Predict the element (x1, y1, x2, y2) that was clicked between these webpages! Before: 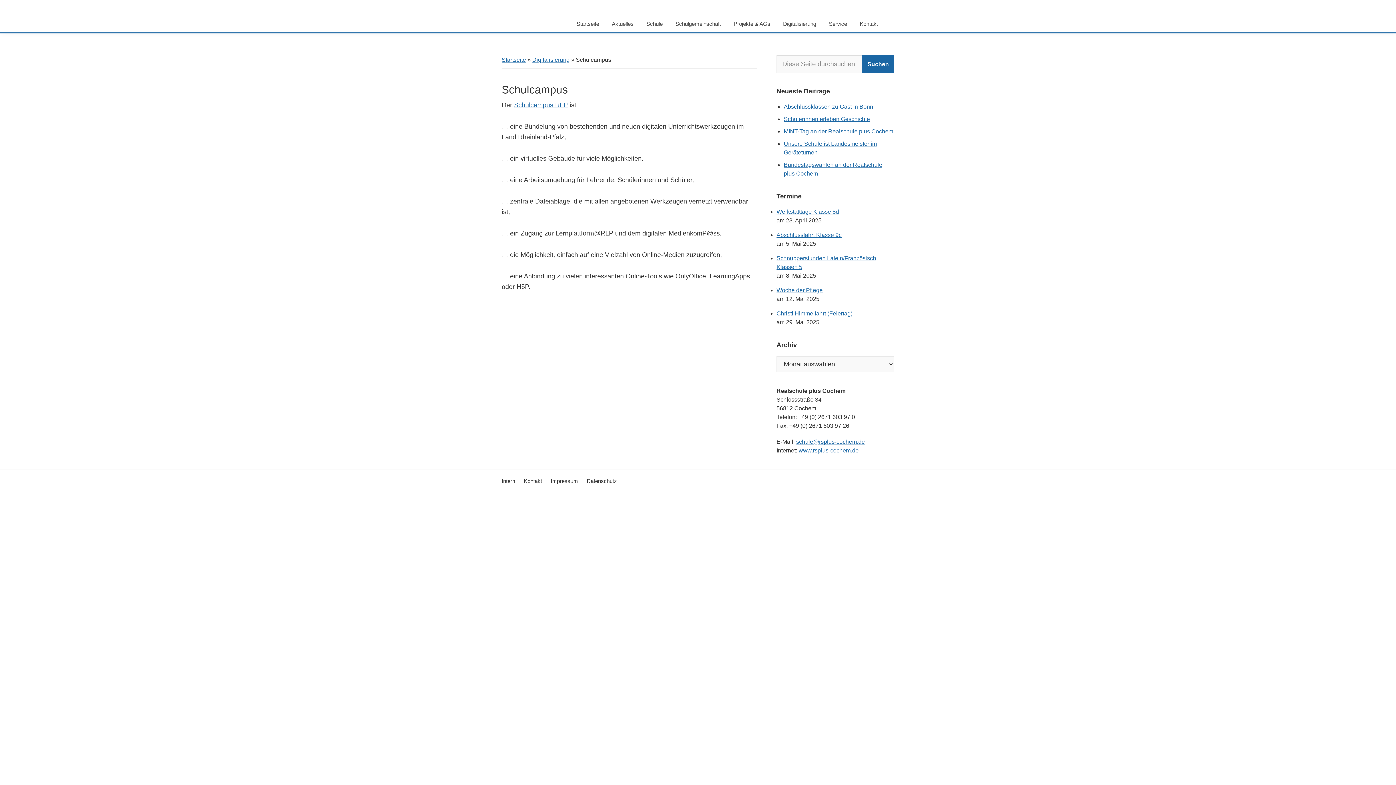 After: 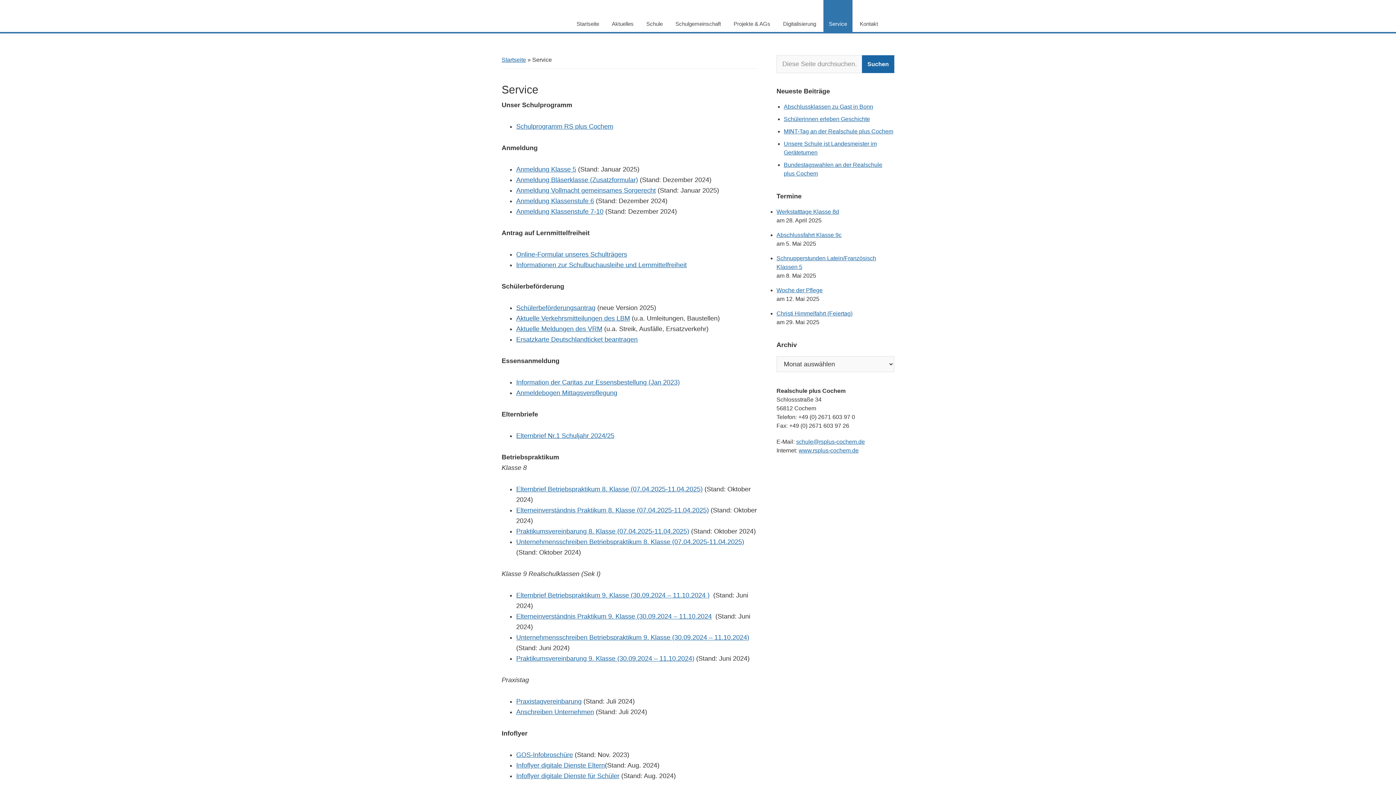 Action: bbox: (823, 0, 852, 32) label: Service